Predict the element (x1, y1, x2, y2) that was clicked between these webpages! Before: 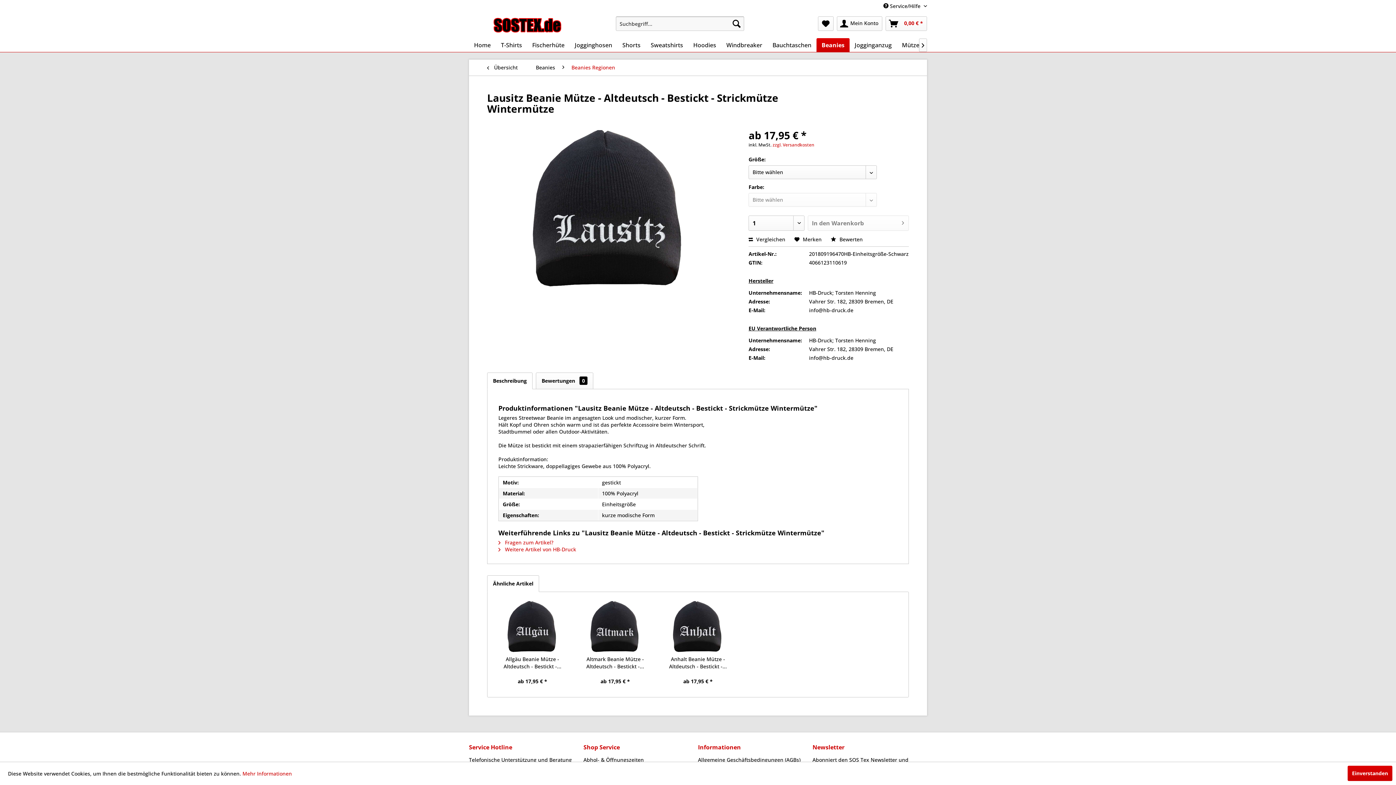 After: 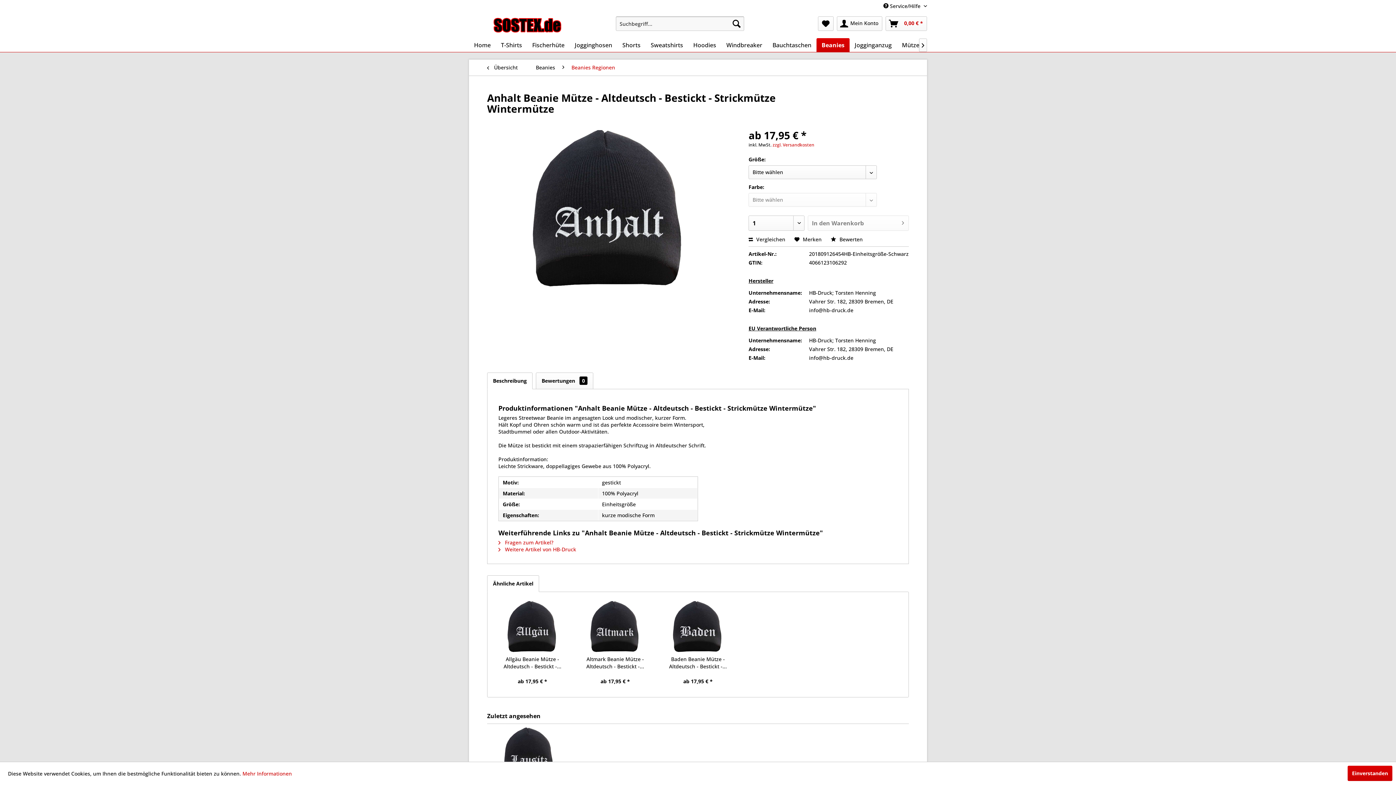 Action: bbox: (662, 601, 734, 652)